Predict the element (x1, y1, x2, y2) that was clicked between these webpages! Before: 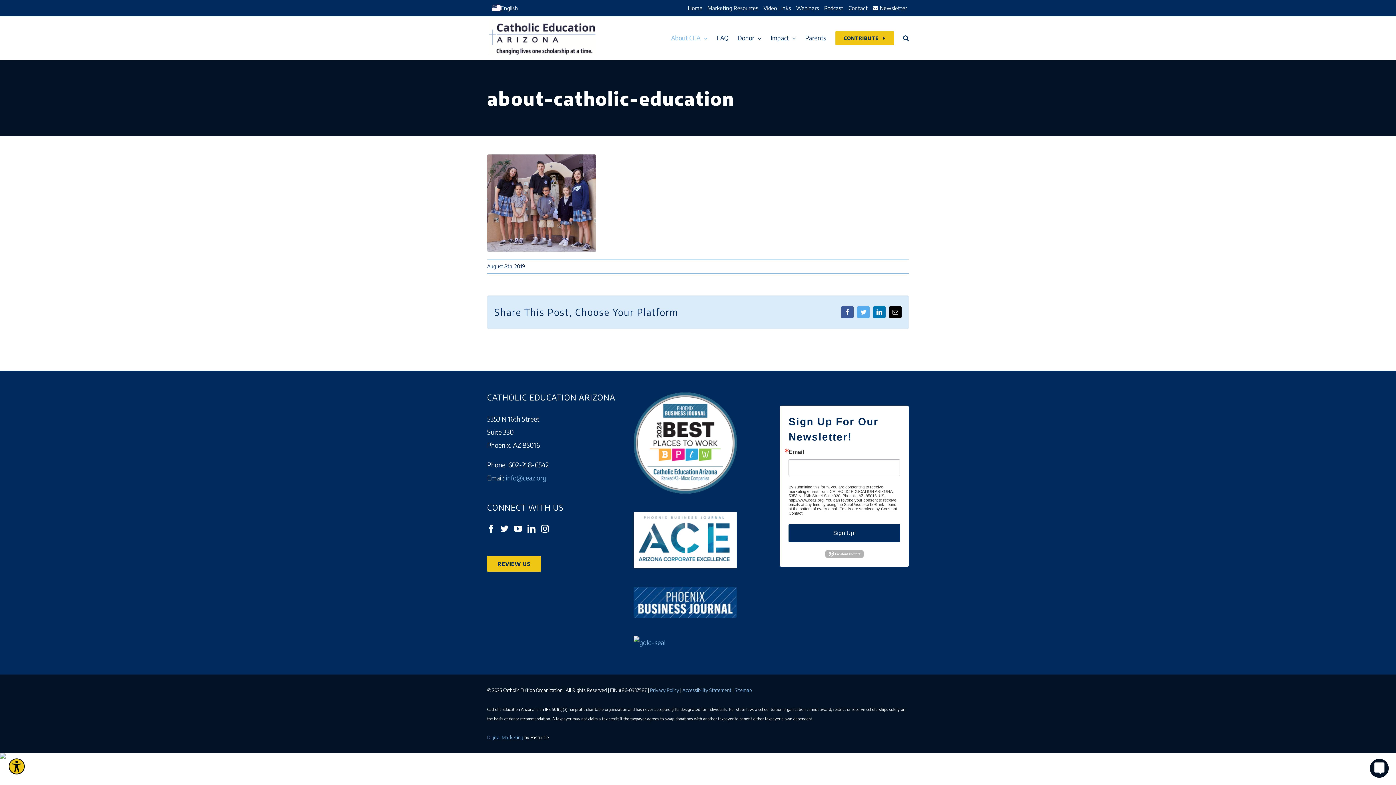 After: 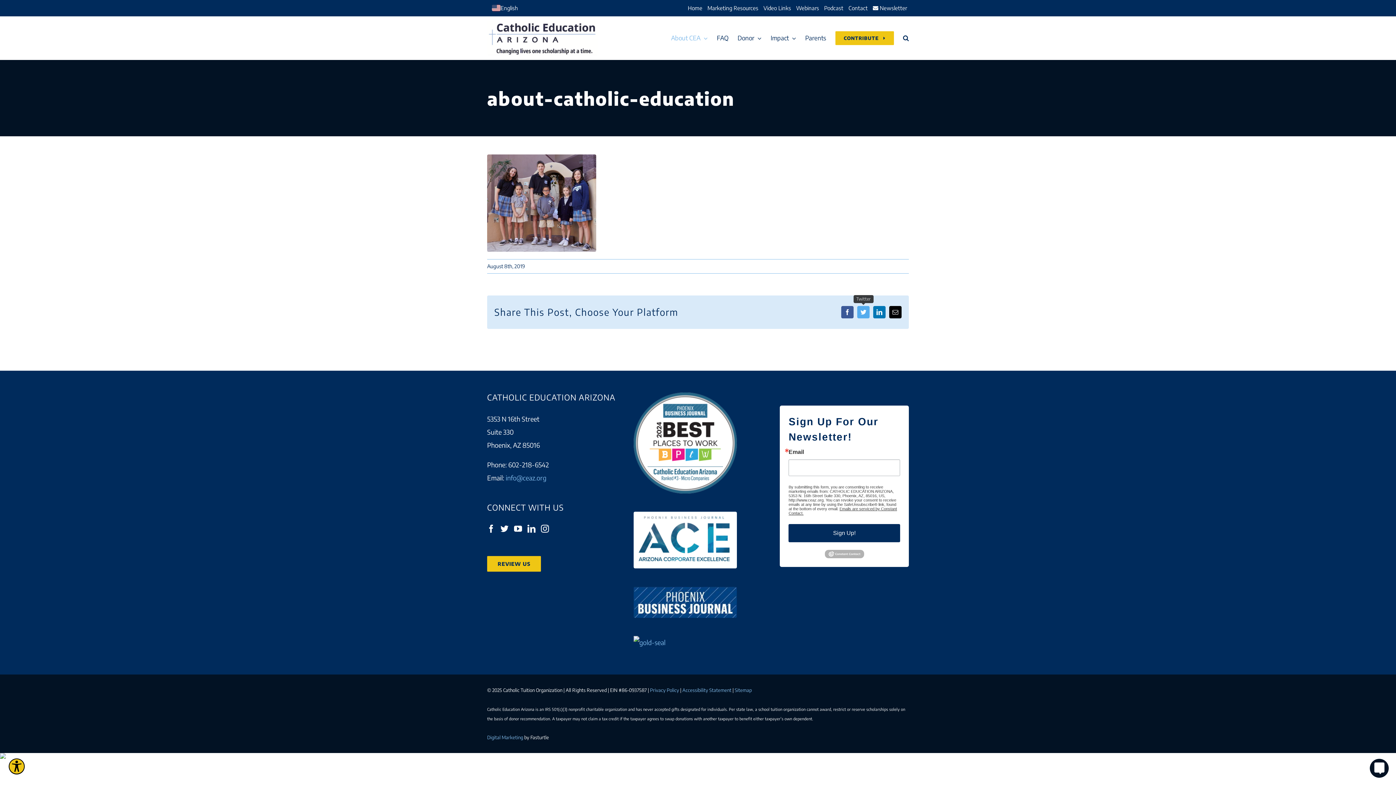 Action: bbox: (857, 306, 869, 318) label: Twitter